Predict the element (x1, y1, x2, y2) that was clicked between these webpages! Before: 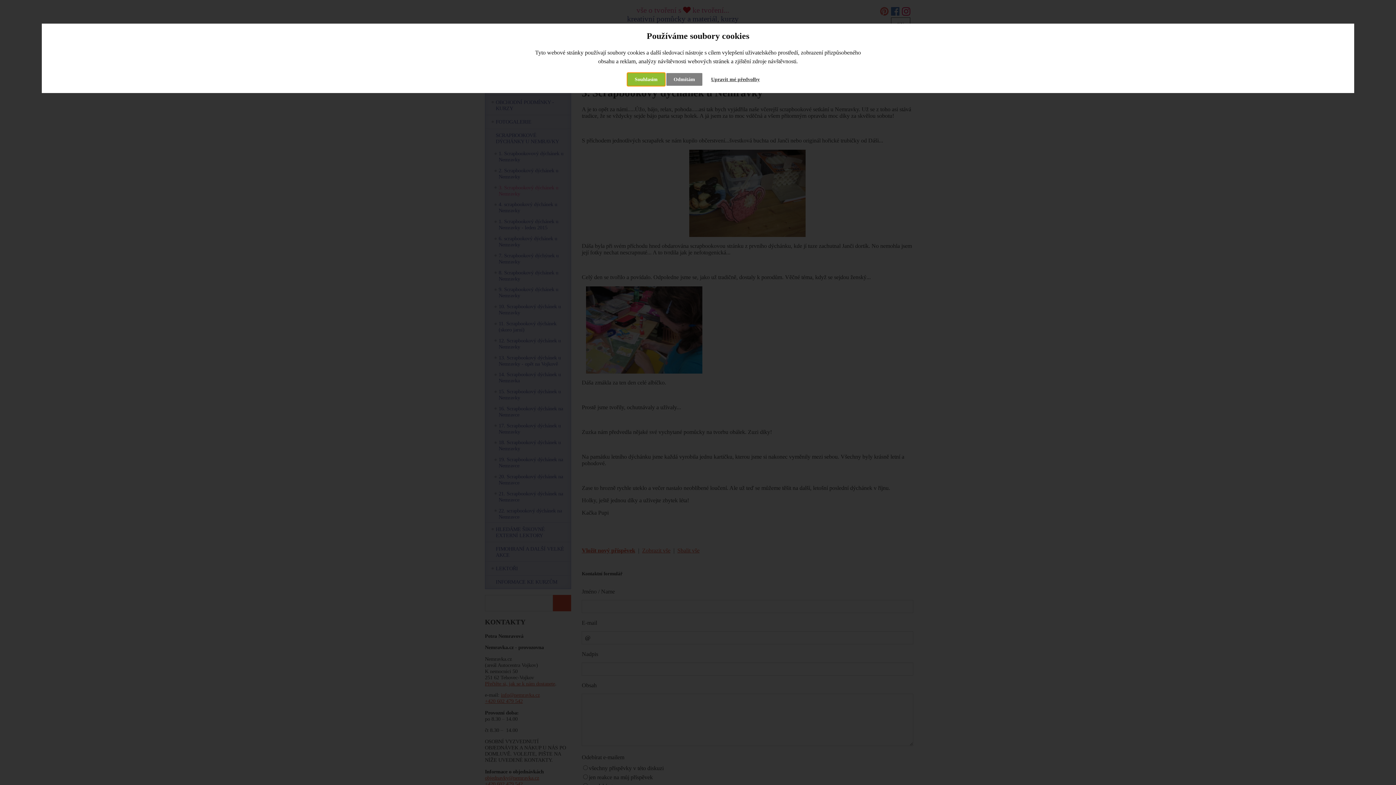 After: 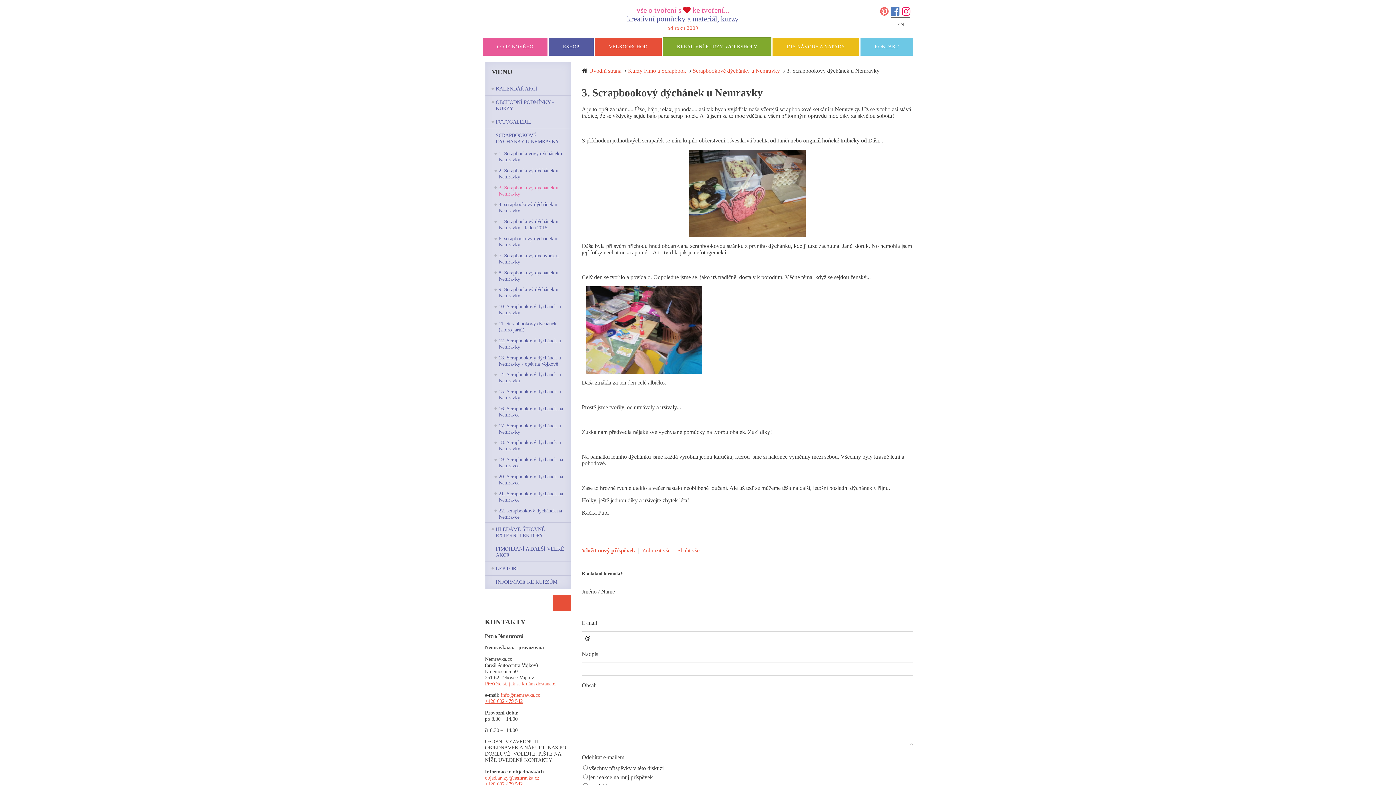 Action: label: Souhlasím bbox: (627, 73, 665, 85)